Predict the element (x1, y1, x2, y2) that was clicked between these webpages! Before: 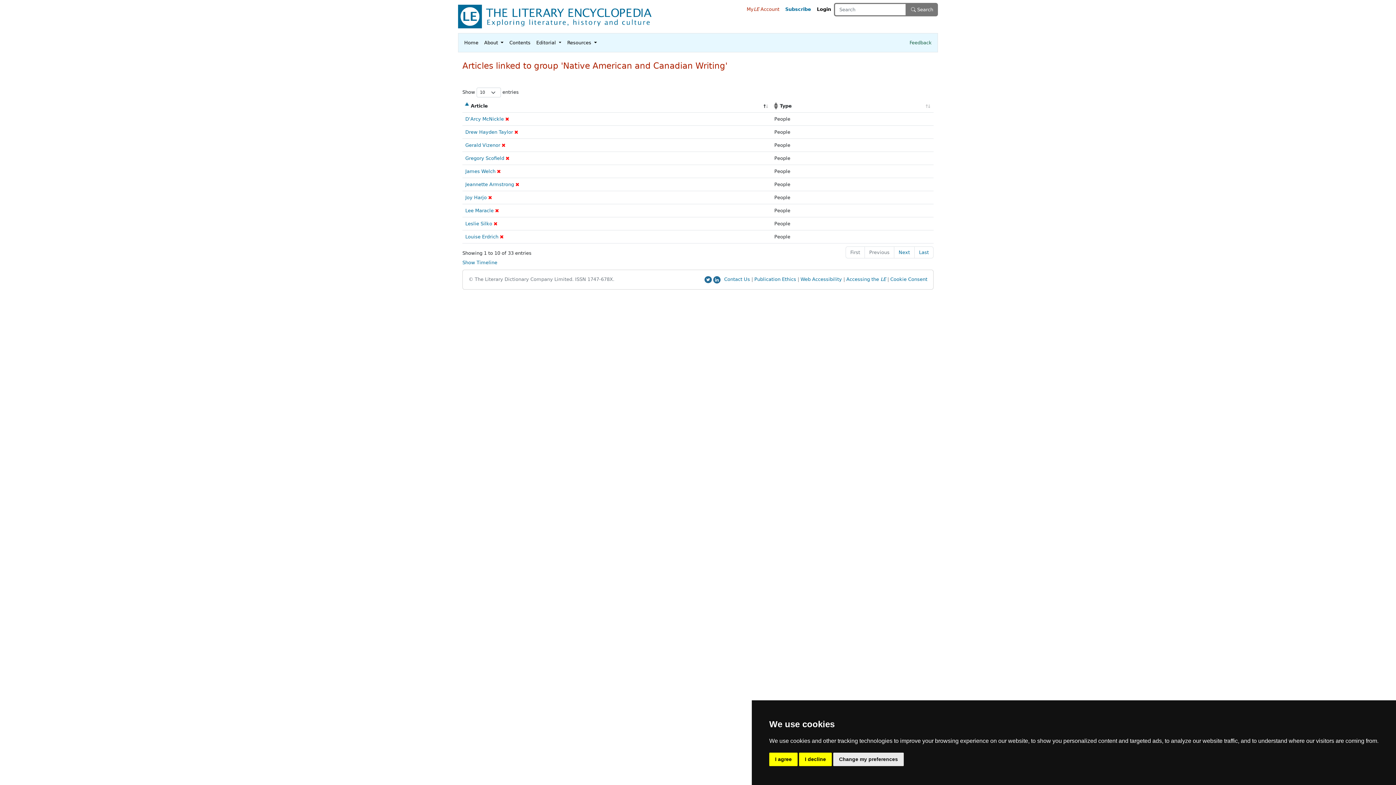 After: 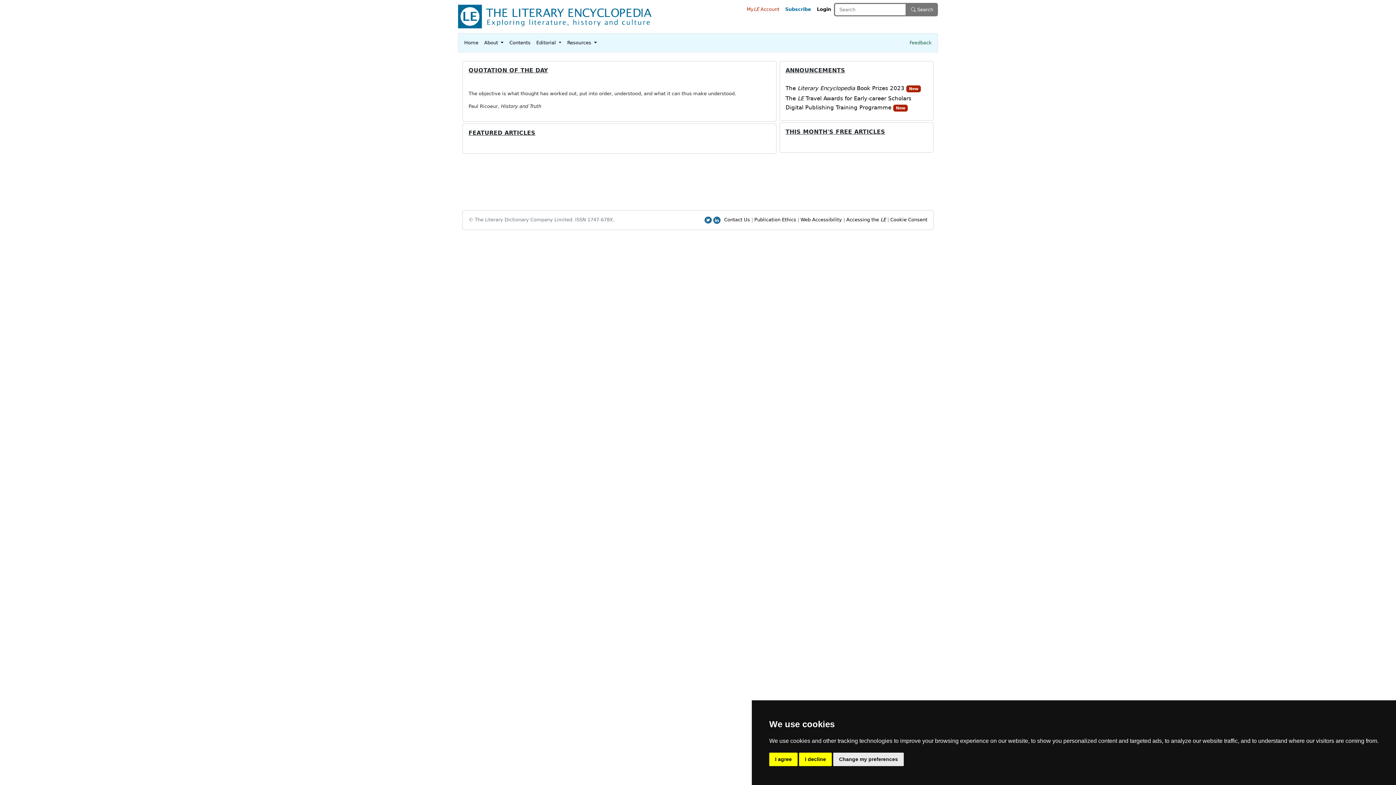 Action: label: Home bbox: (461, 36, 481, 49)